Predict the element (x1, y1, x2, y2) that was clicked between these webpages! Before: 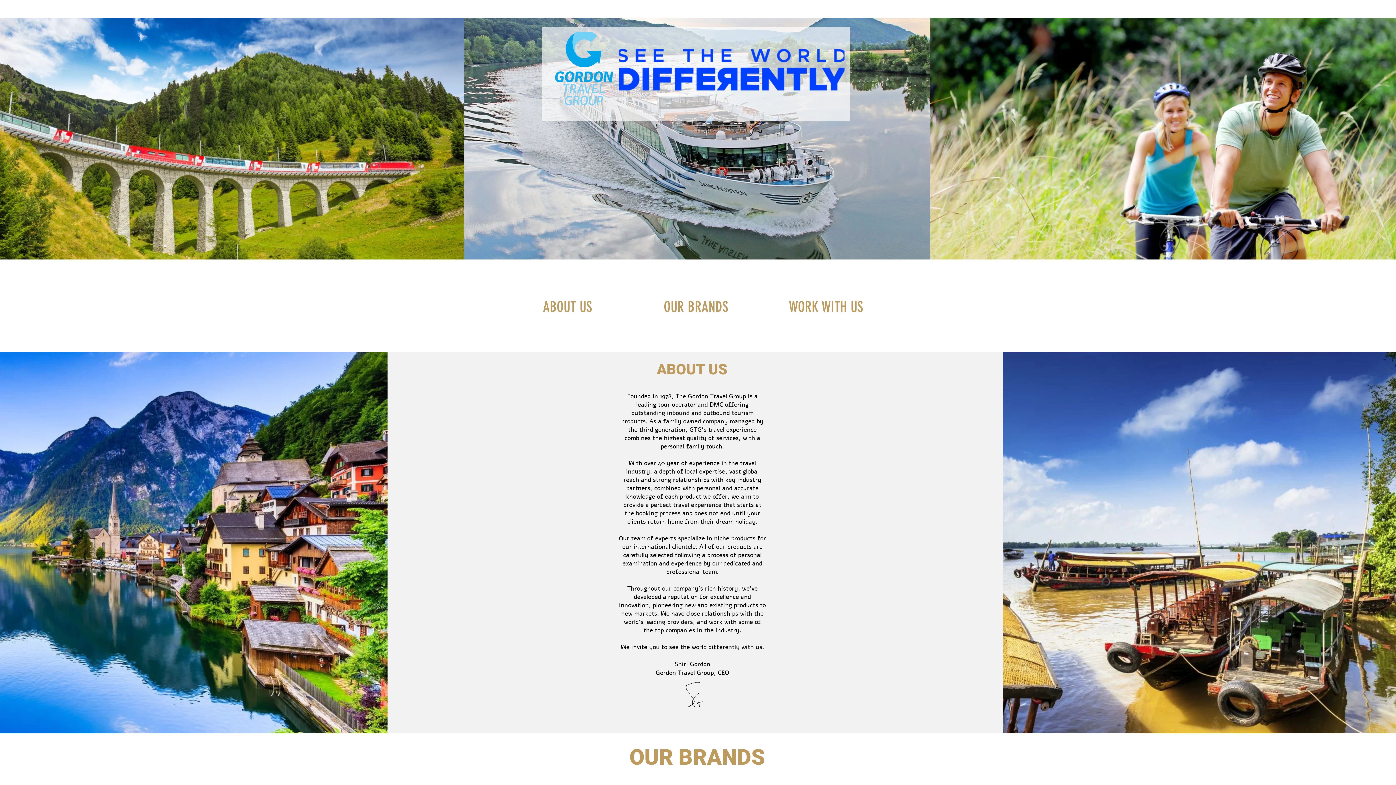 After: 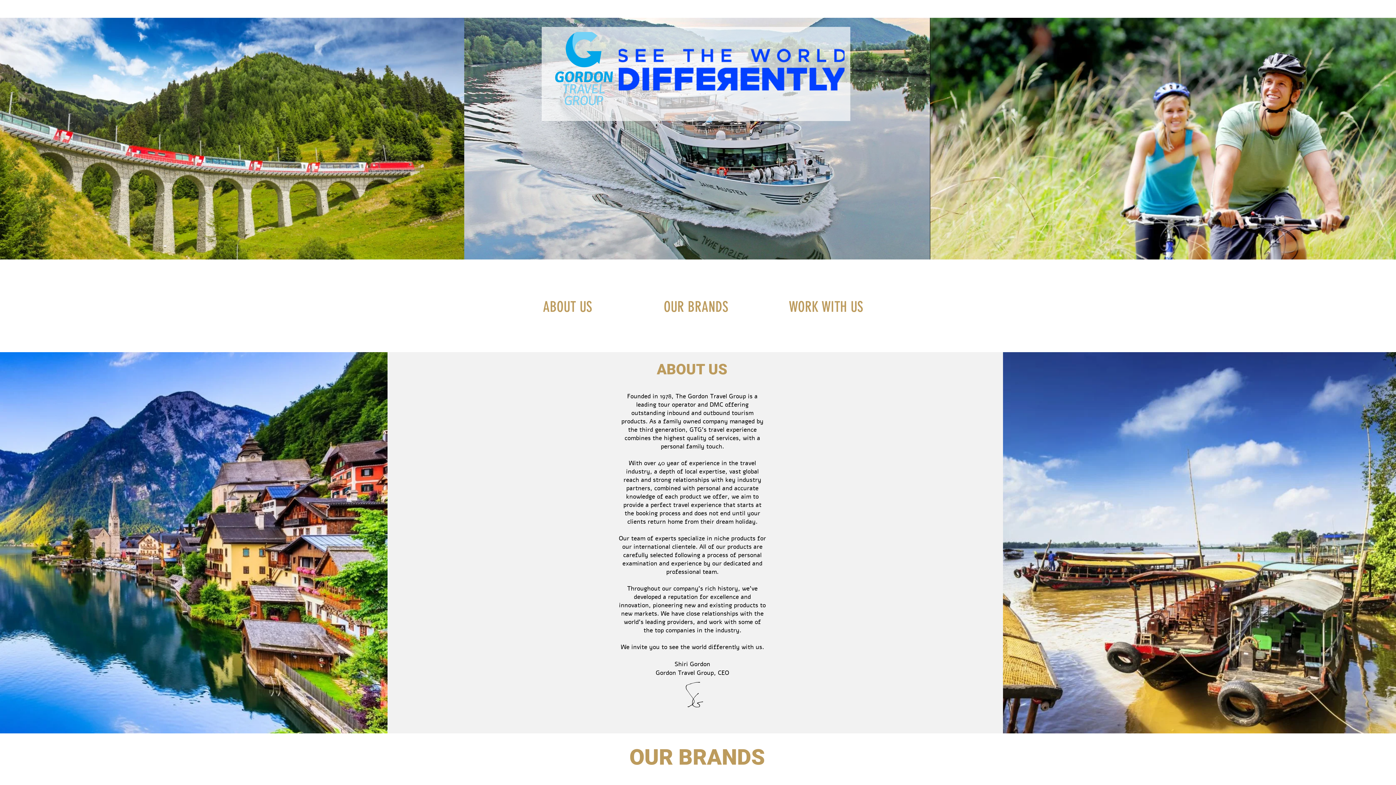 Action: label: WORK WITH US bbox: (789, 297, 863, 317)